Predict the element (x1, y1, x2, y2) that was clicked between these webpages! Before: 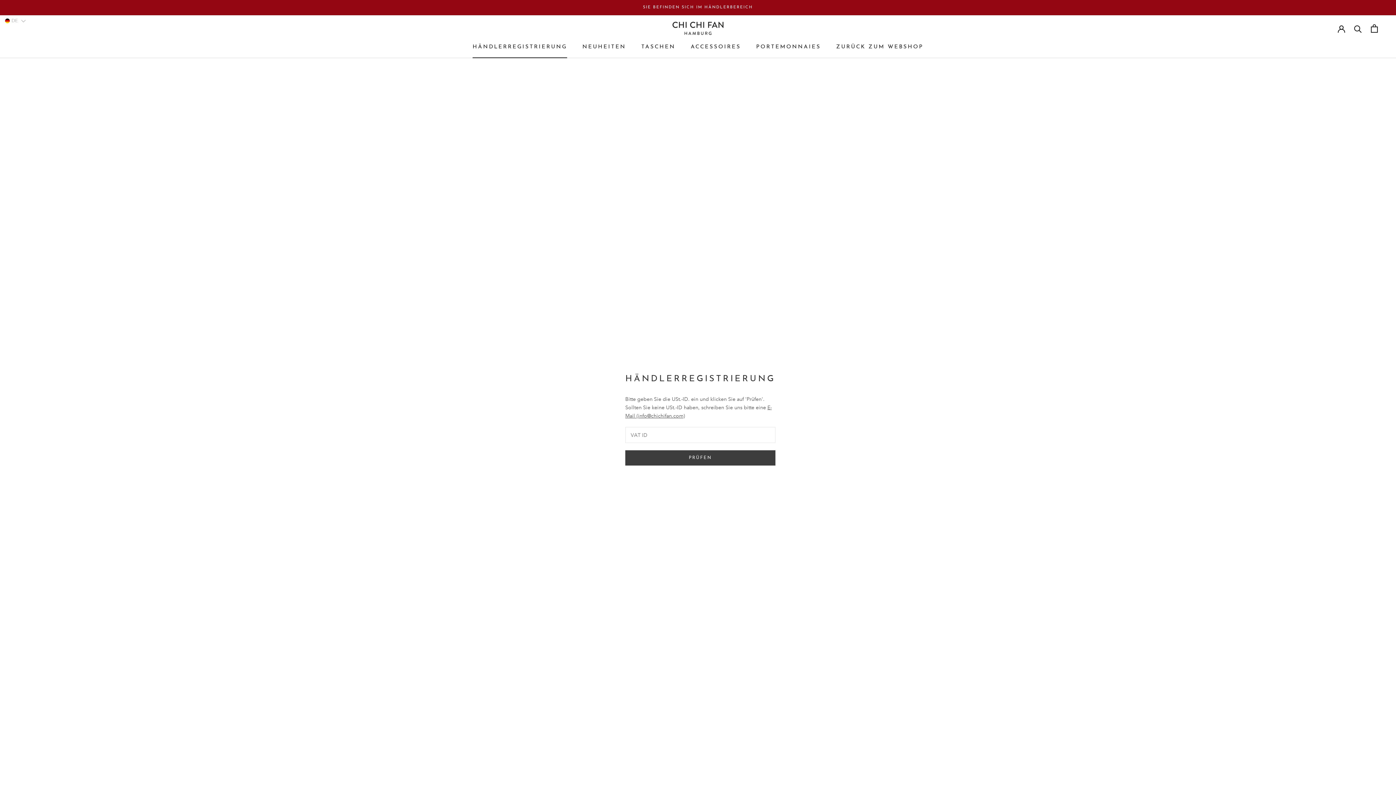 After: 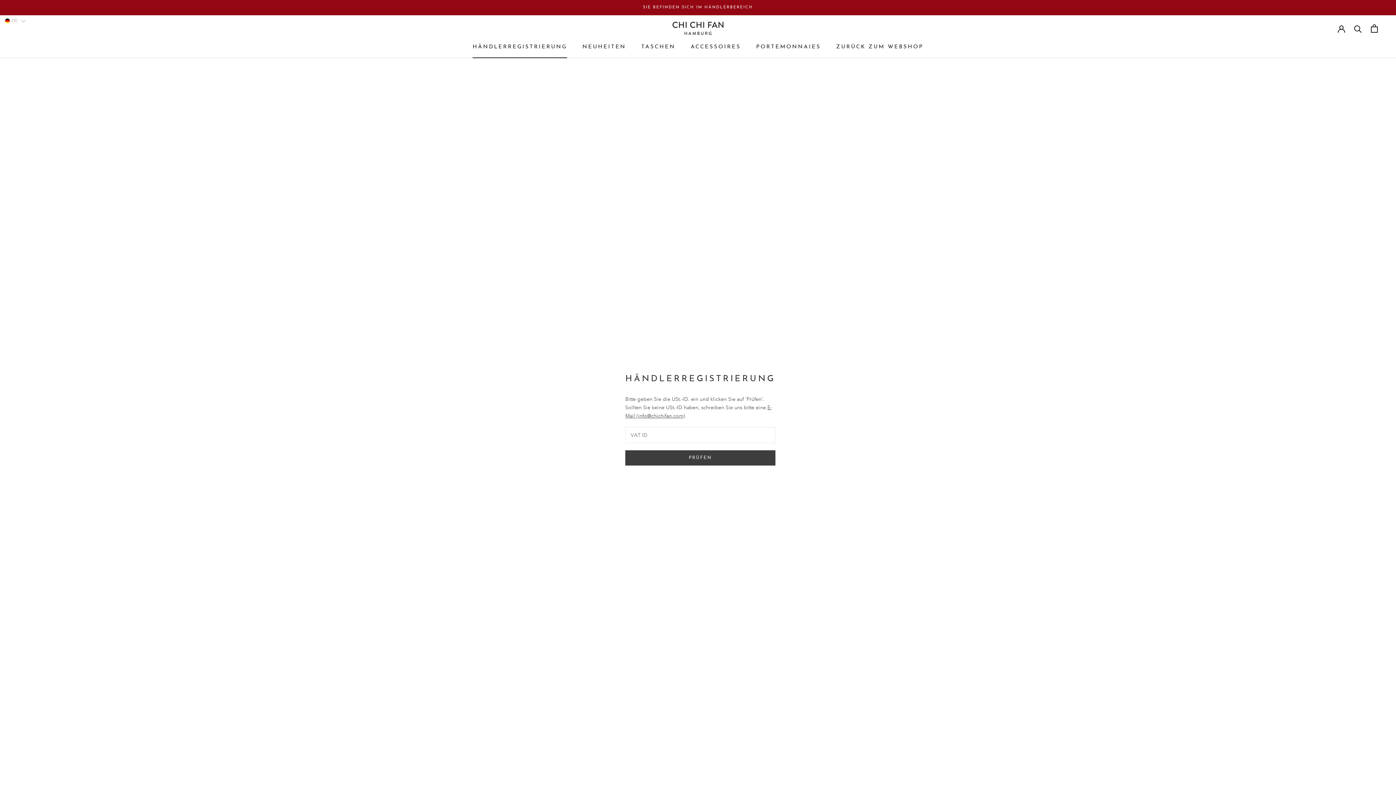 Action: label: HÄNDLERREGISTRIERUNG
HÄNDLERREGISTRIERUNG bbox: (472, 44, 567, 49)